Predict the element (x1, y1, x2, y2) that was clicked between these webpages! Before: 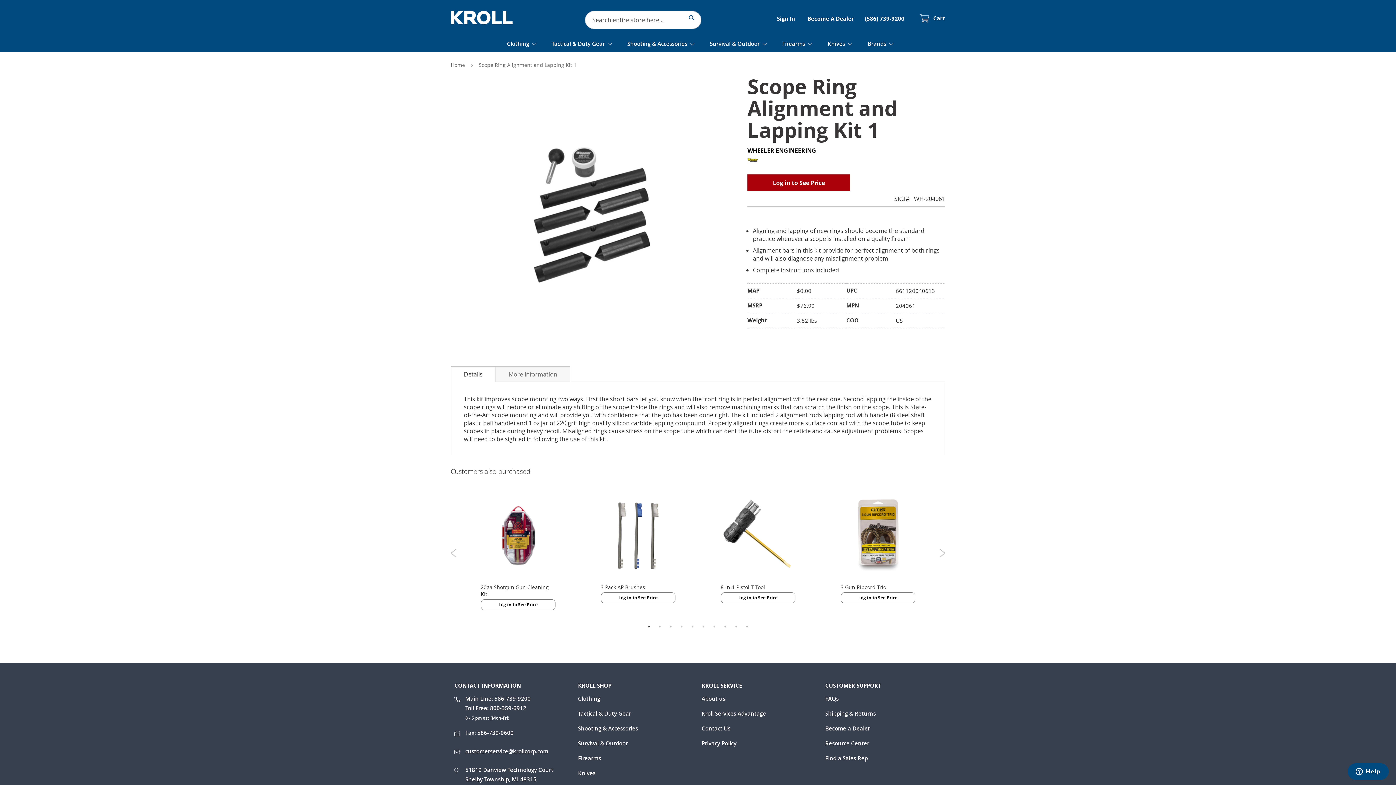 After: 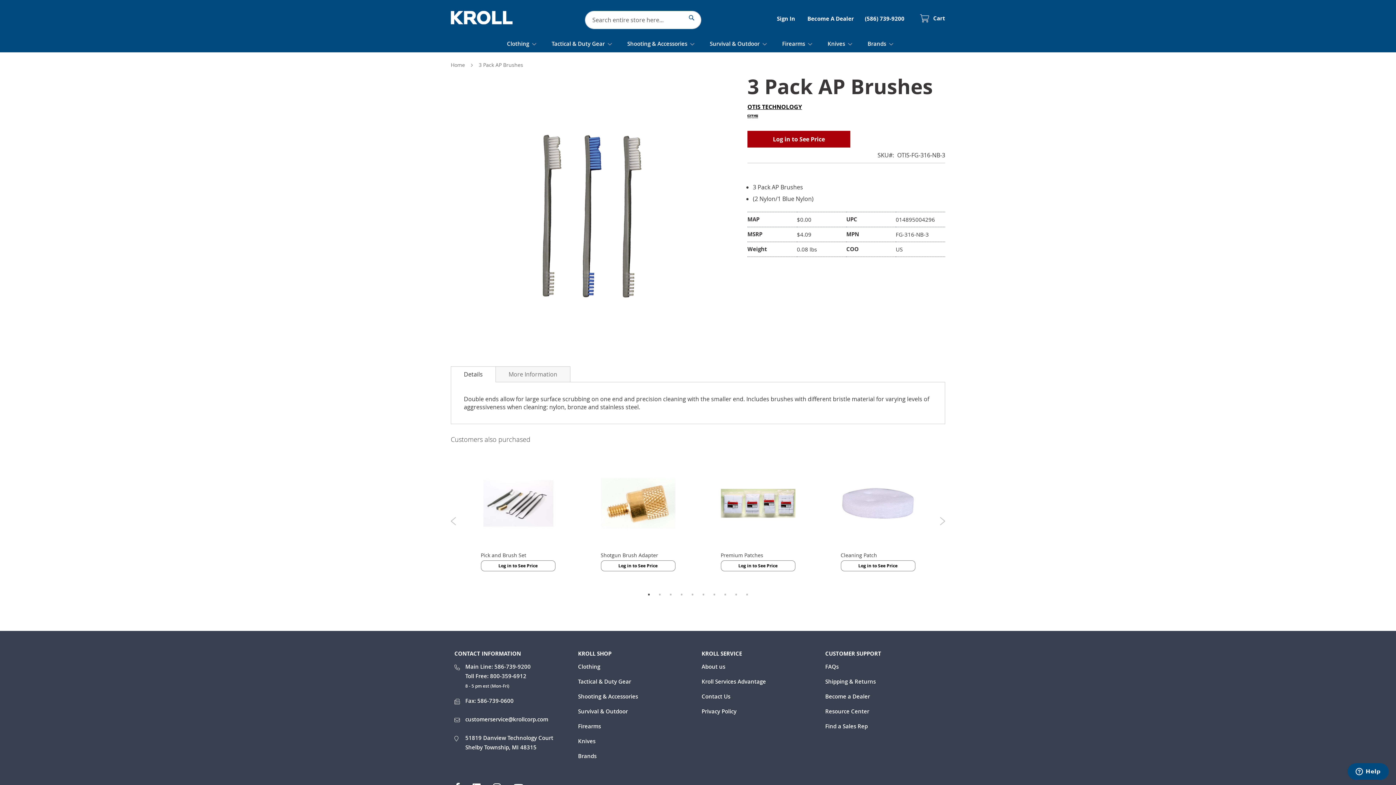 Action: bbox: (600, 461, 675, 555)